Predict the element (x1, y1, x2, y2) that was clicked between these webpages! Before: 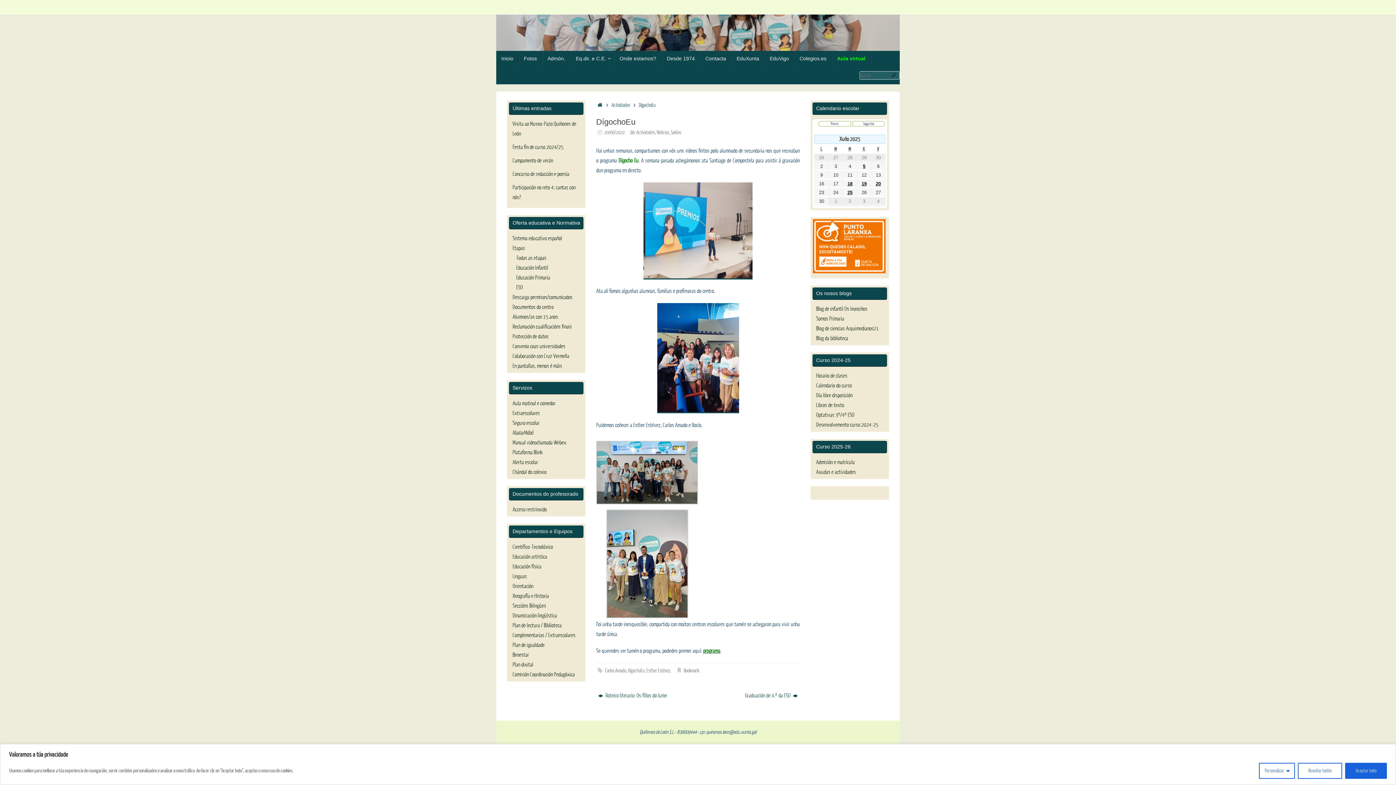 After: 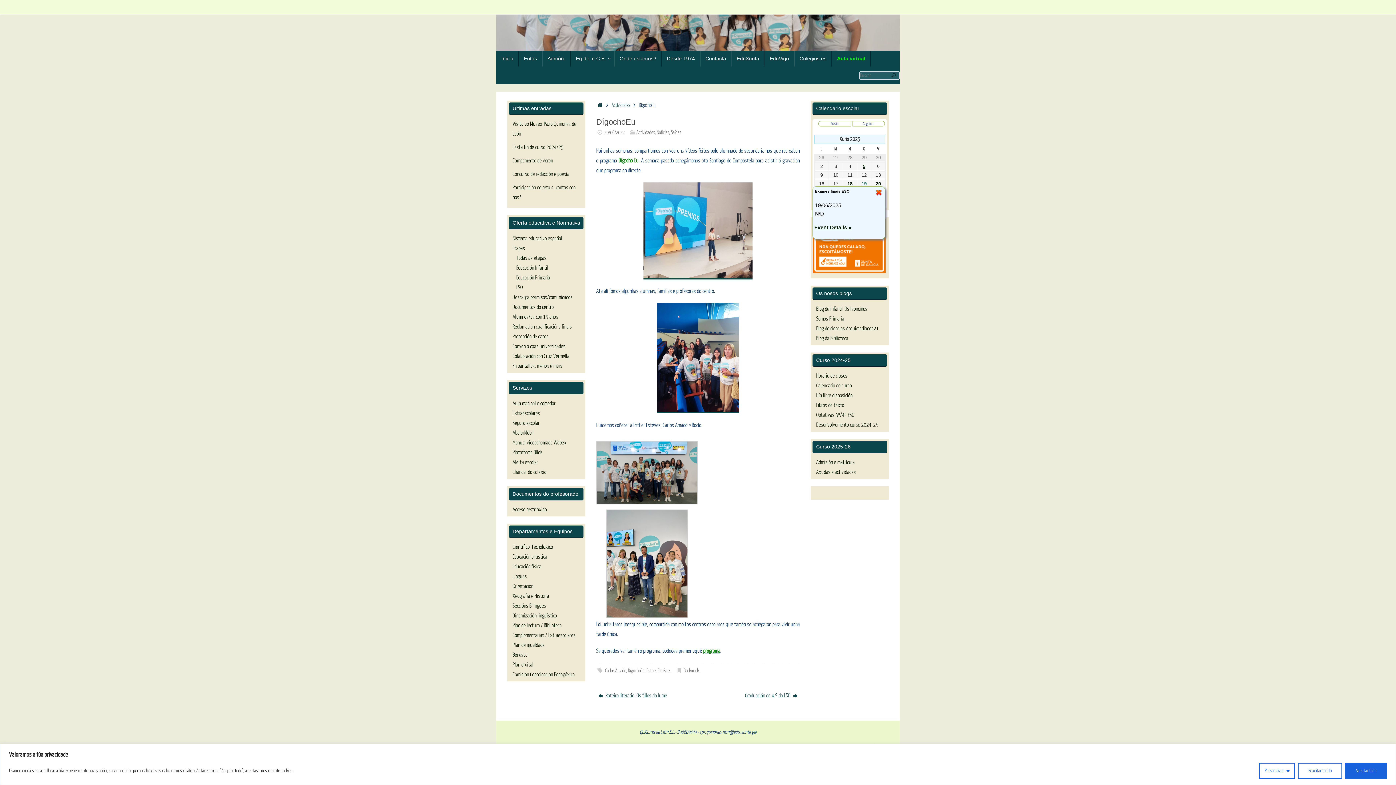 Action: label: 19 bbox: (857, 180, 871, 187)